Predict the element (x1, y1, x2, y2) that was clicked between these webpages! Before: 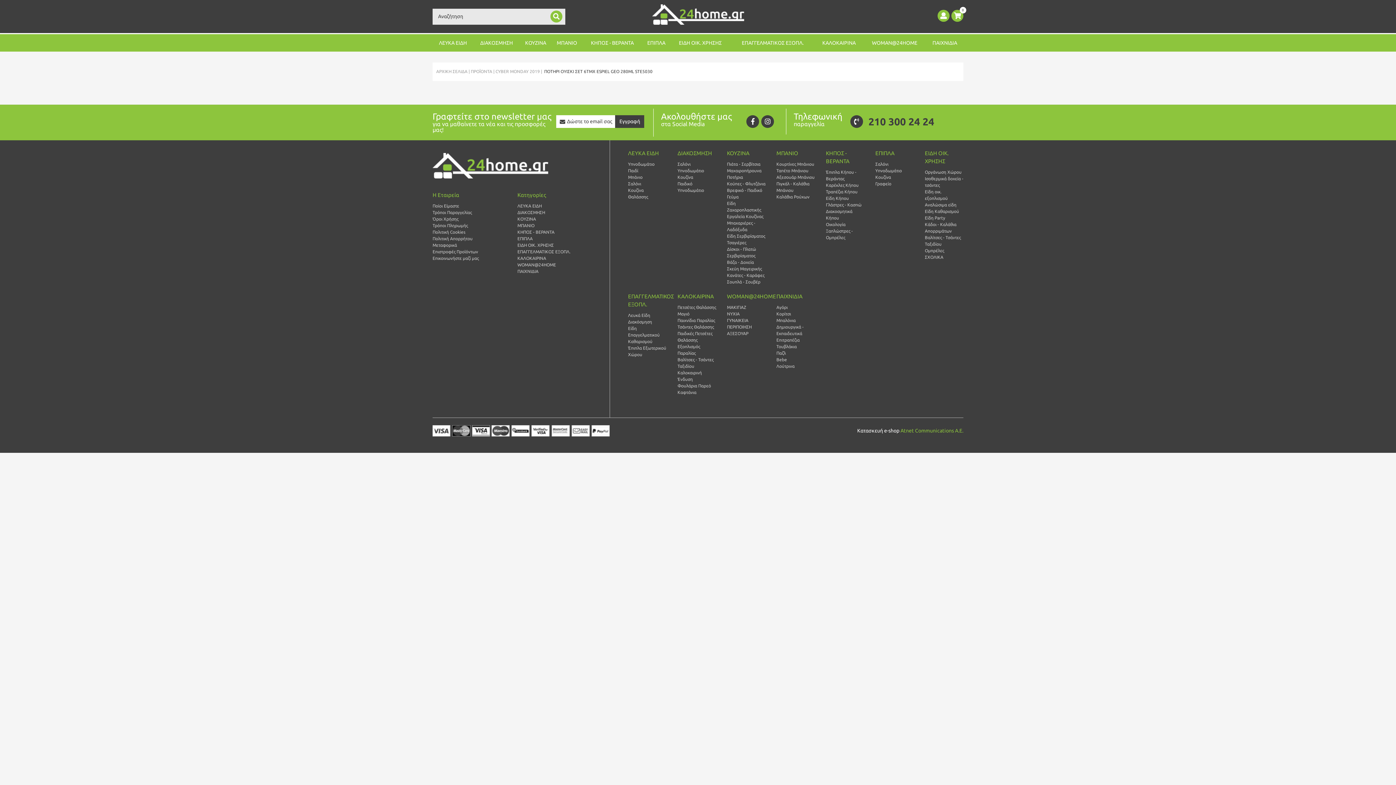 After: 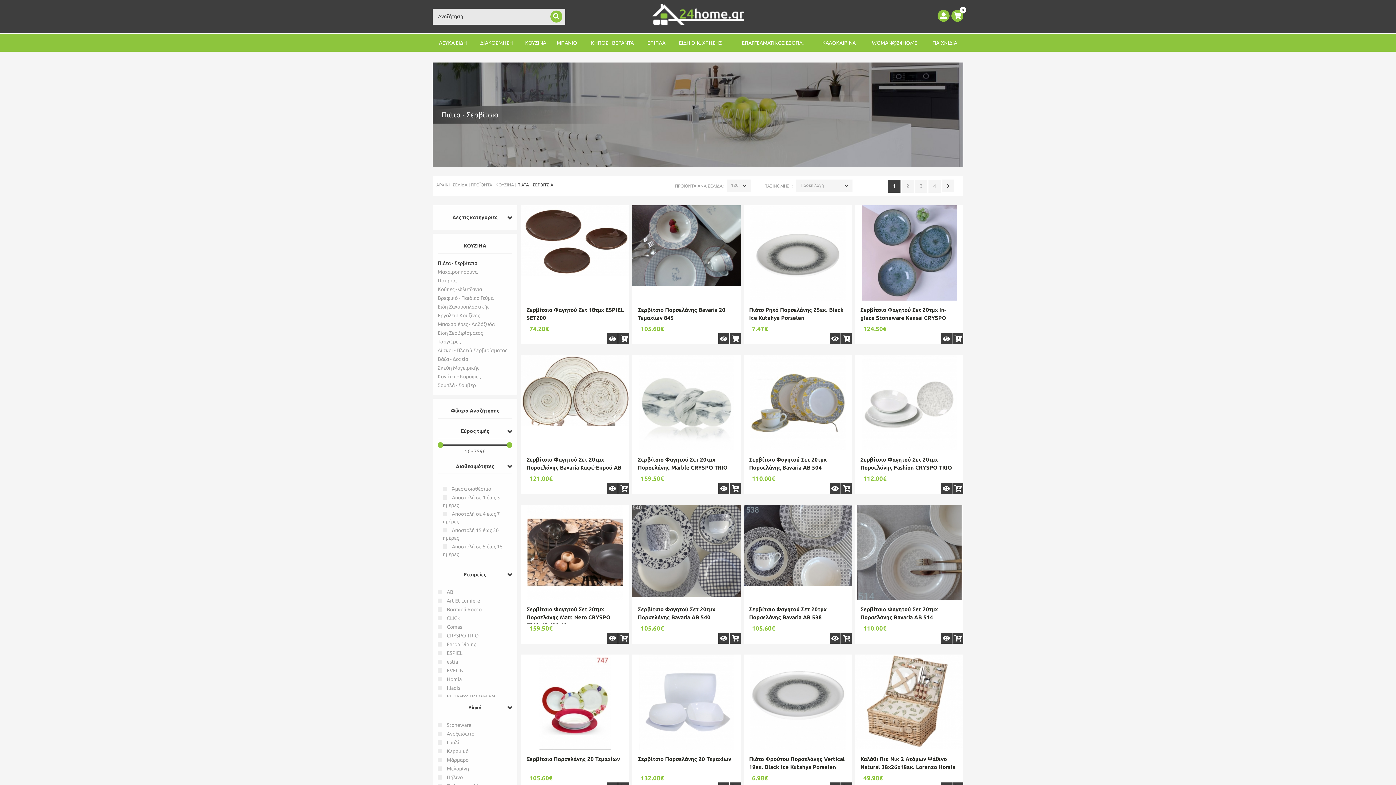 Action: label: Πιάτα - Σερβίτσια bbox: (727, 160, 765, 167)